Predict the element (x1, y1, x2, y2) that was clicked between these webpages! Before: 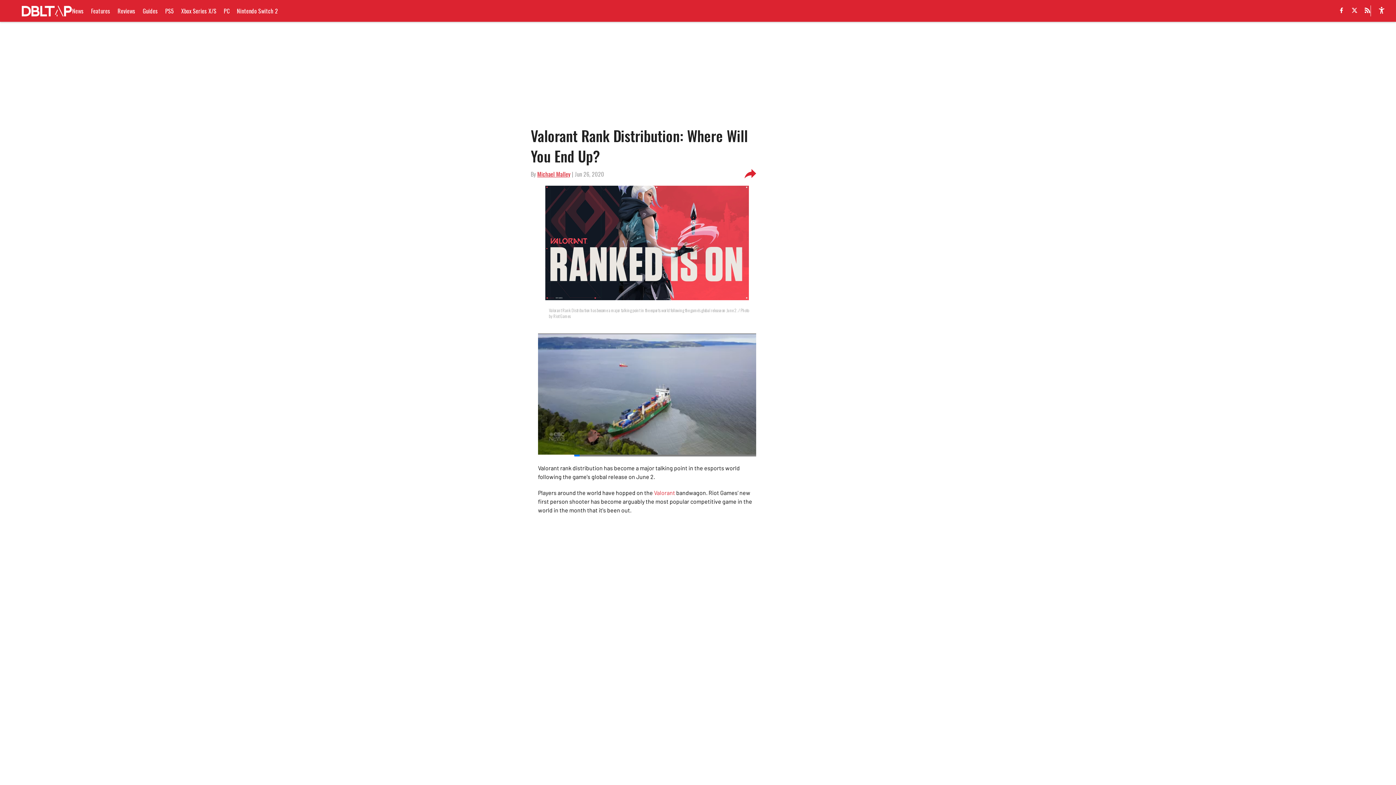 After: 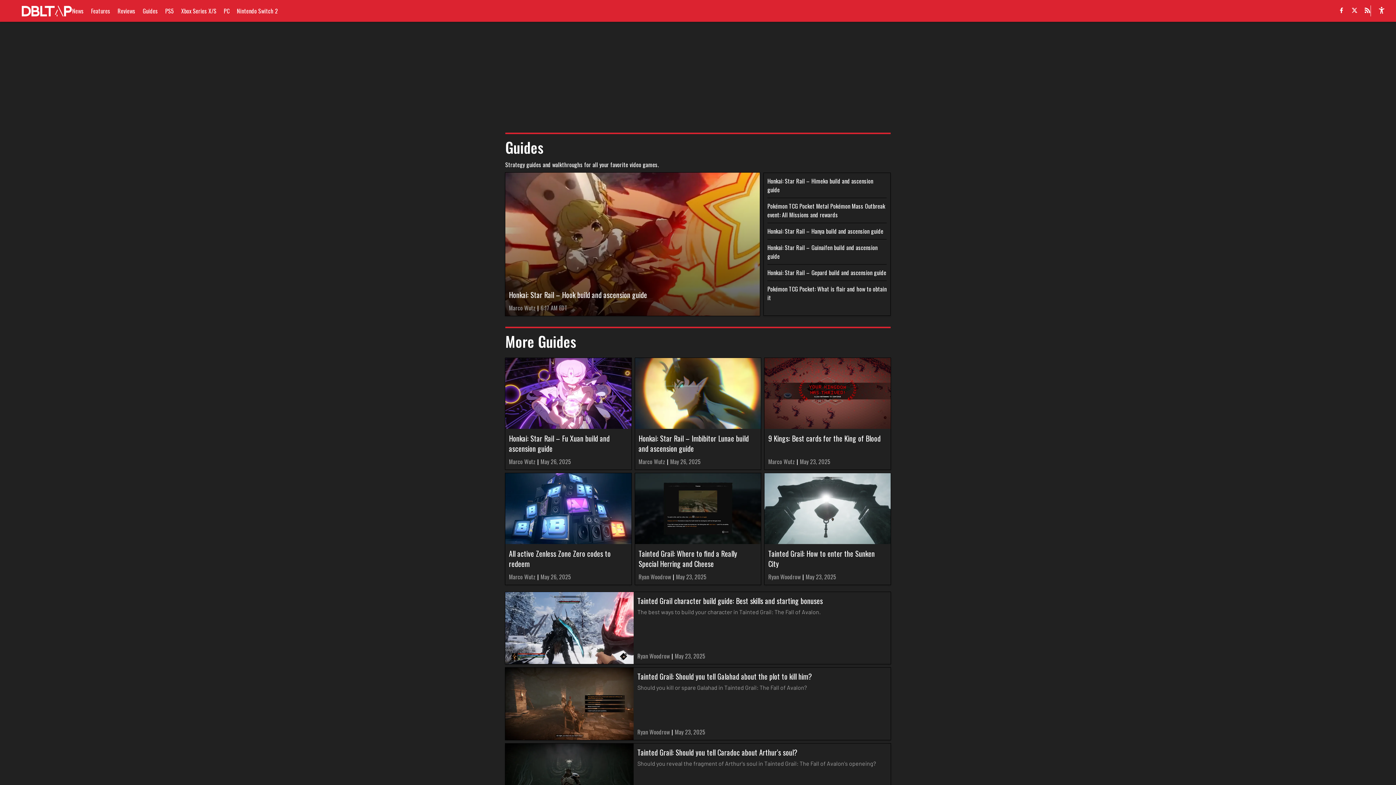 Action: bbox: (142, 6, 157, 15) label: Guides